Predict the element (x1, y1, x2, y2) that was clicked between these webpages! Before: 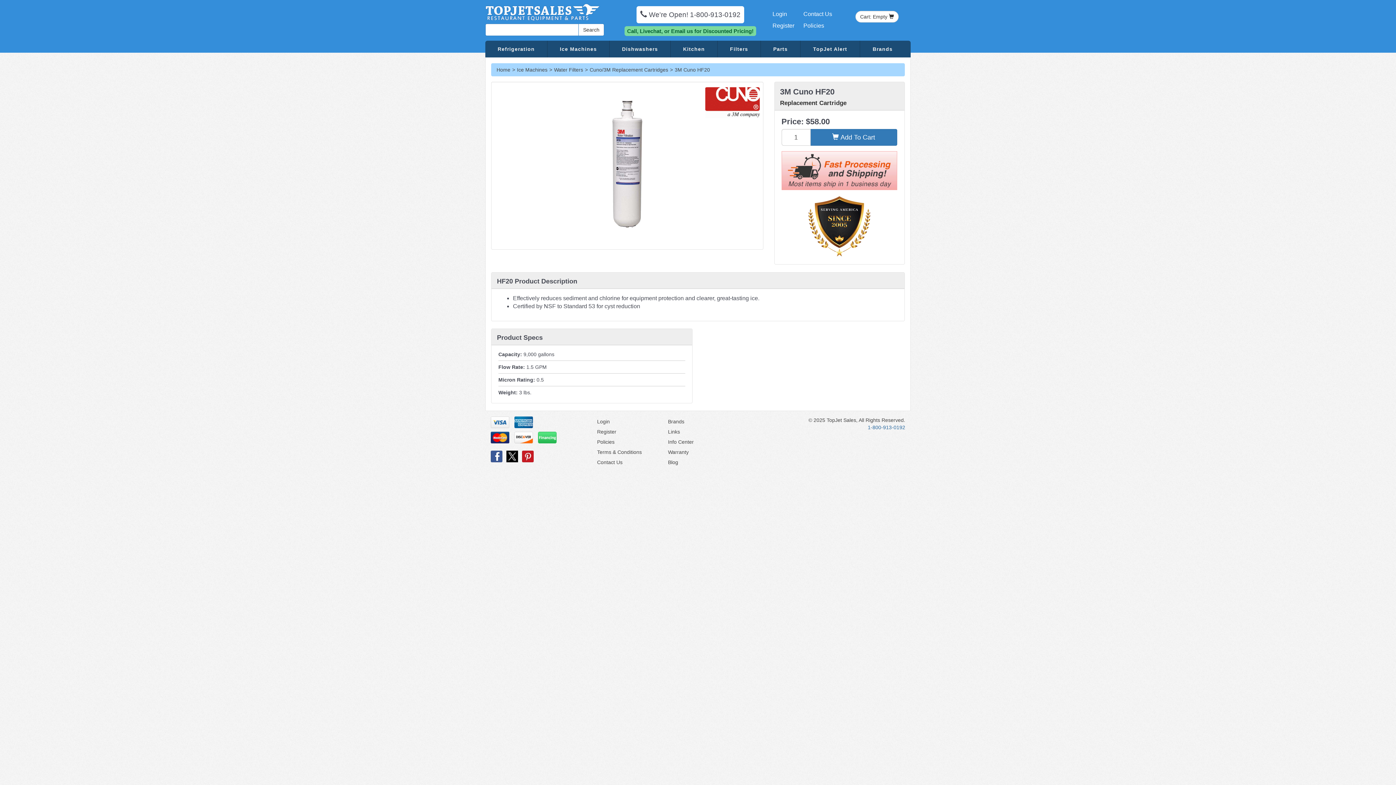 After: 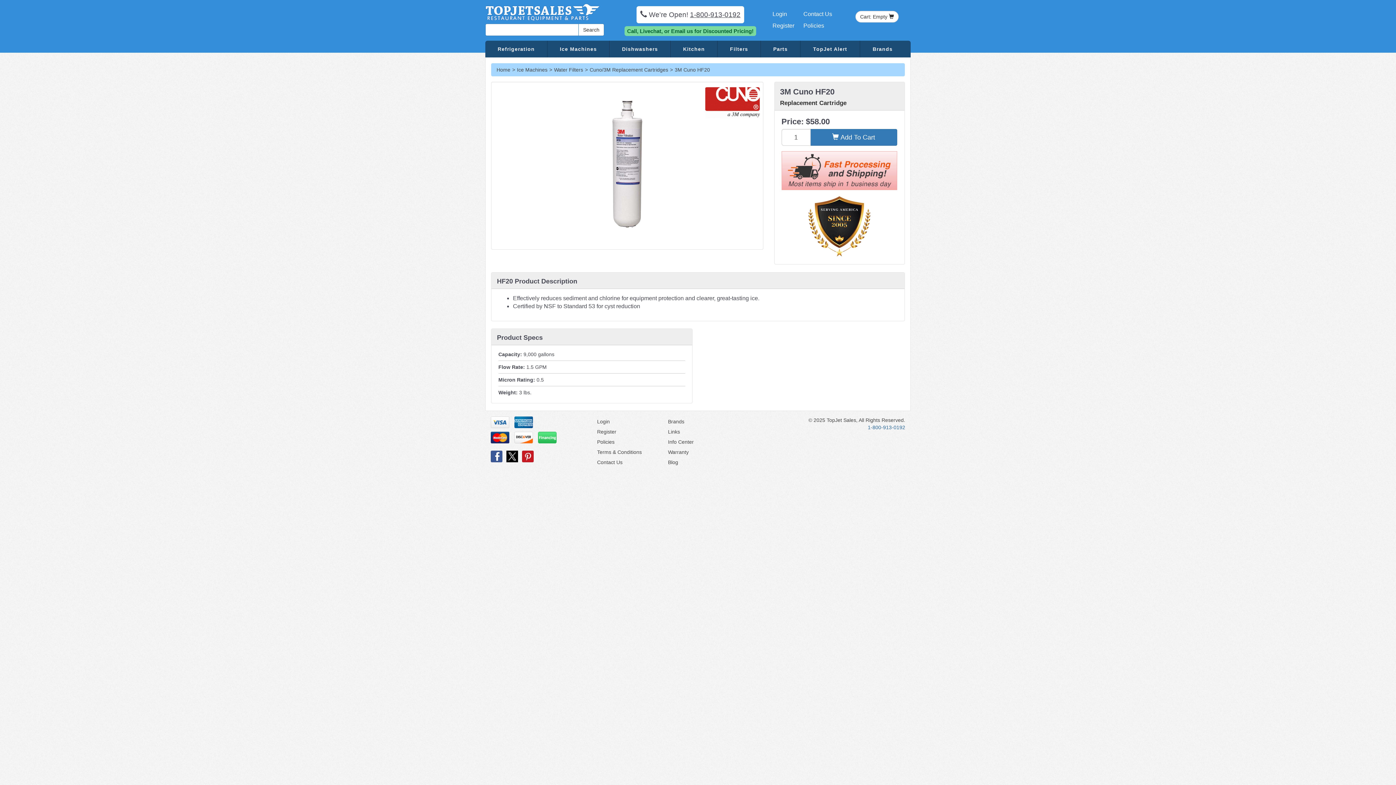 Action: bbox: (690, 10, 740, 18) label: 1-800-913-0192